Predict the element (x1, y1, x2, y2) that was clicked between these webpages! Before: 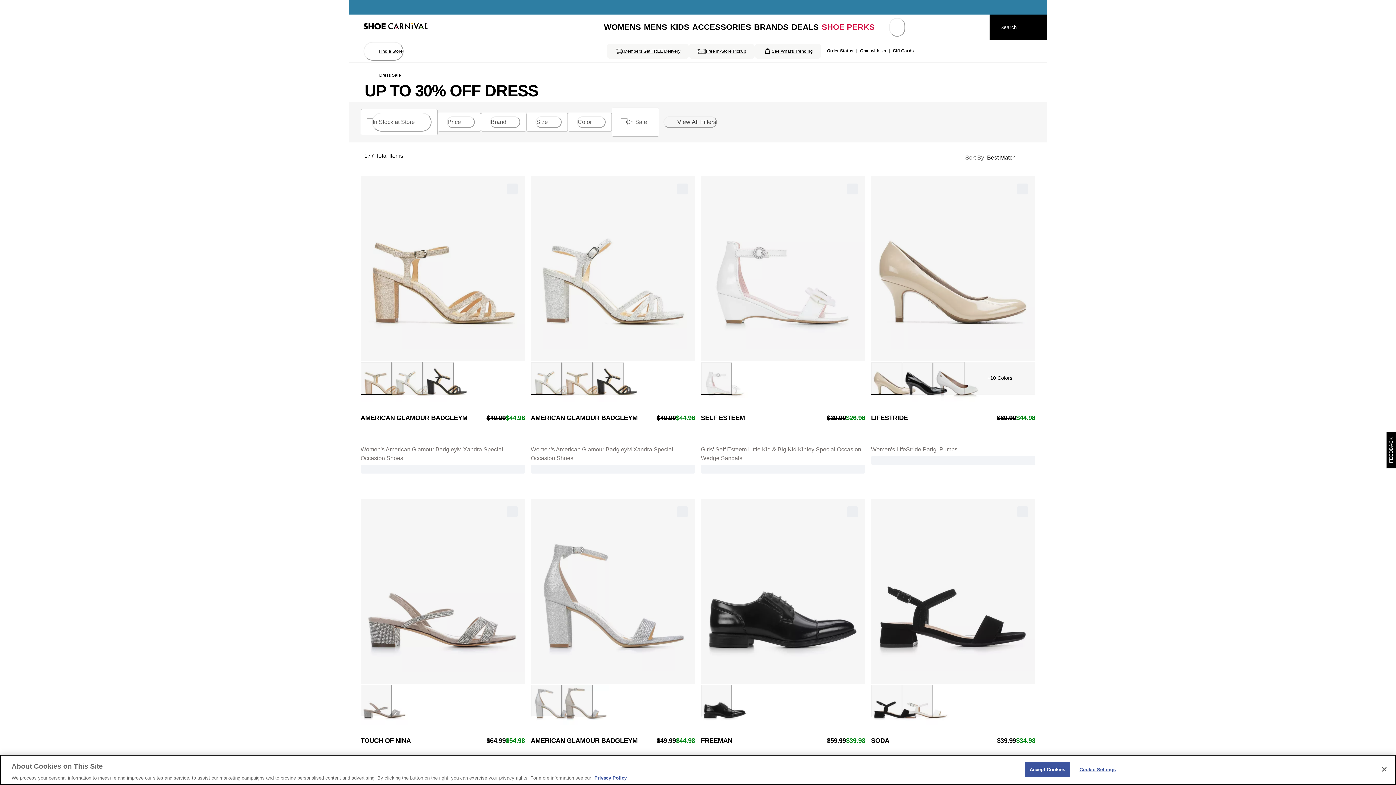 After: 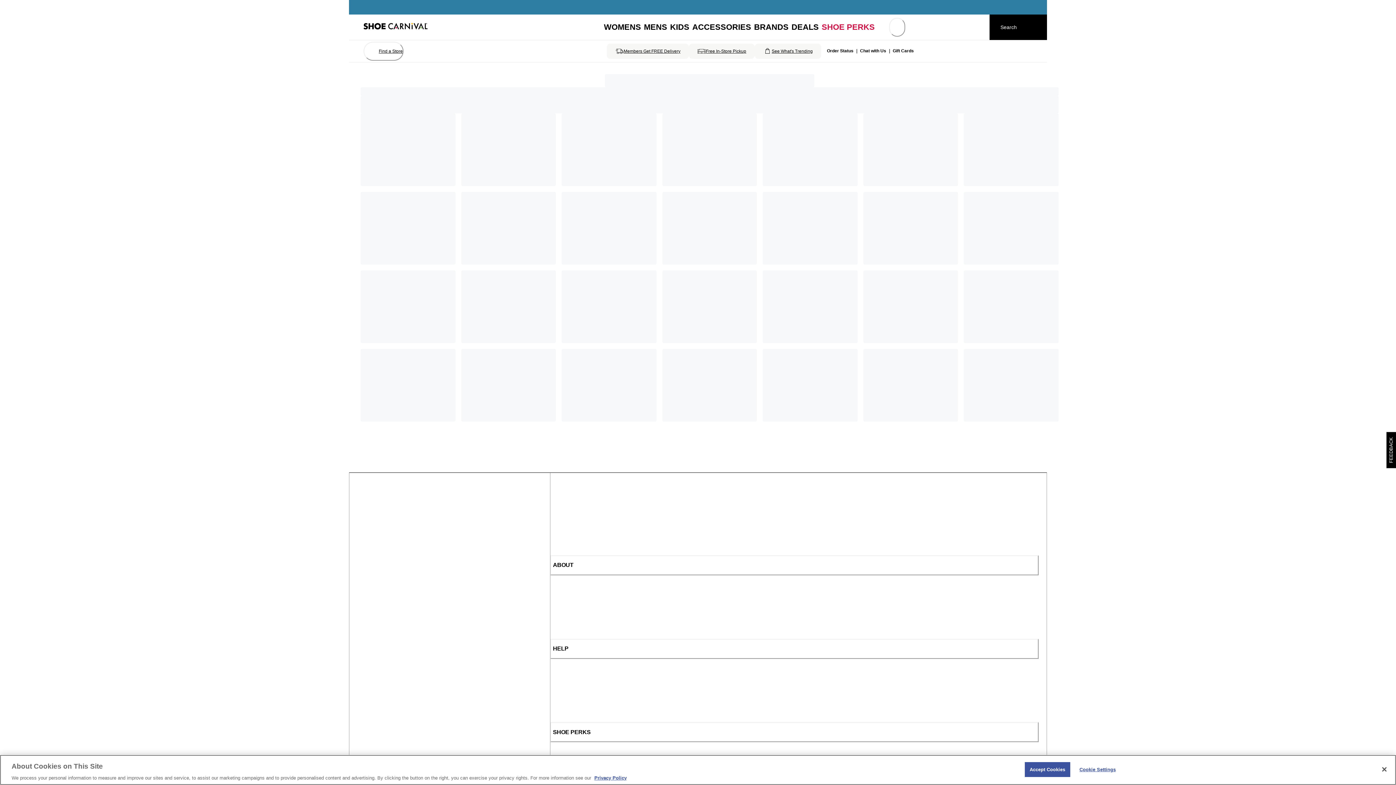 Action: label: See What's Trending bbox: (754, 43, 821, 58)